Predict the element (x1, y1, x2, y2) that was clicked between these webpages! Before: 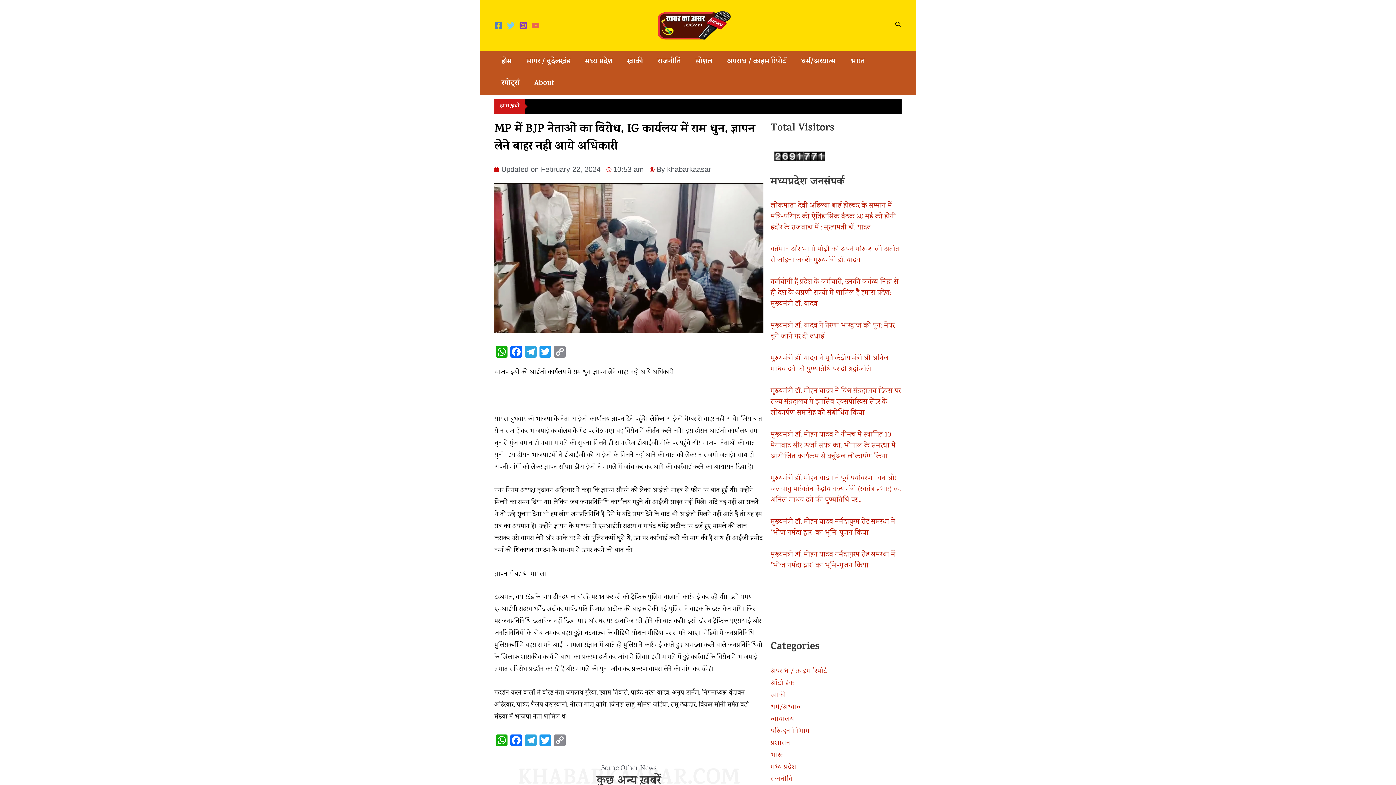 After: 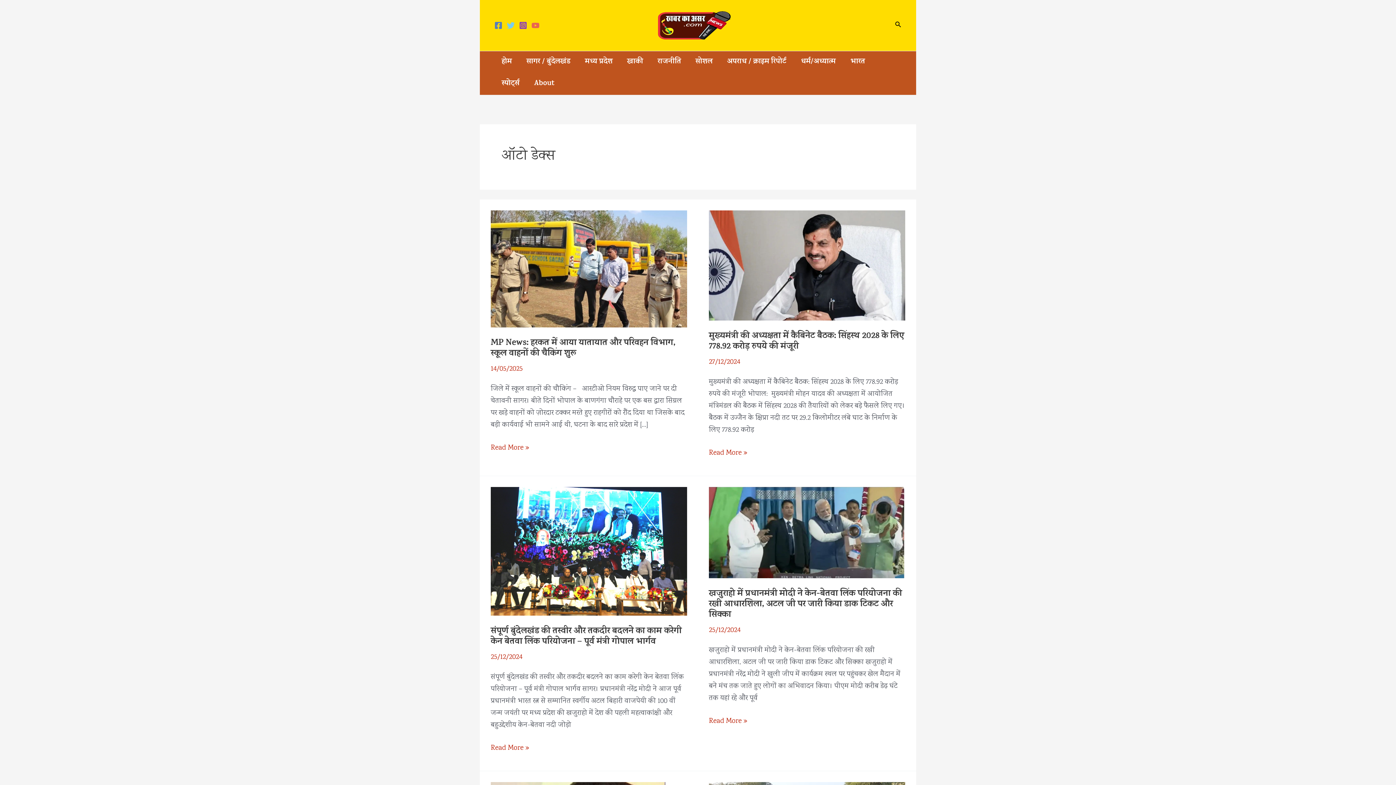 Action: bbox: (770, 678, 797, 689) label: ऑटो डेक्स